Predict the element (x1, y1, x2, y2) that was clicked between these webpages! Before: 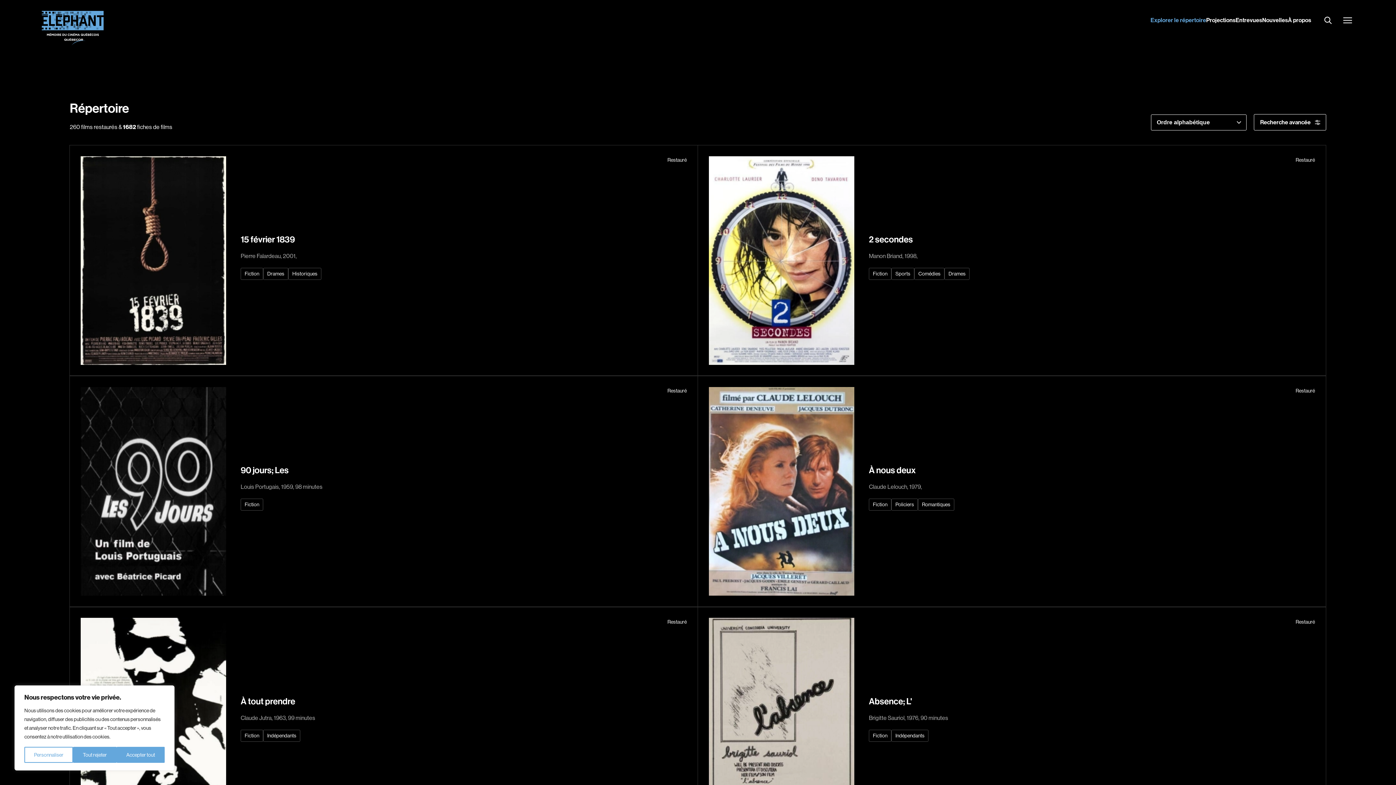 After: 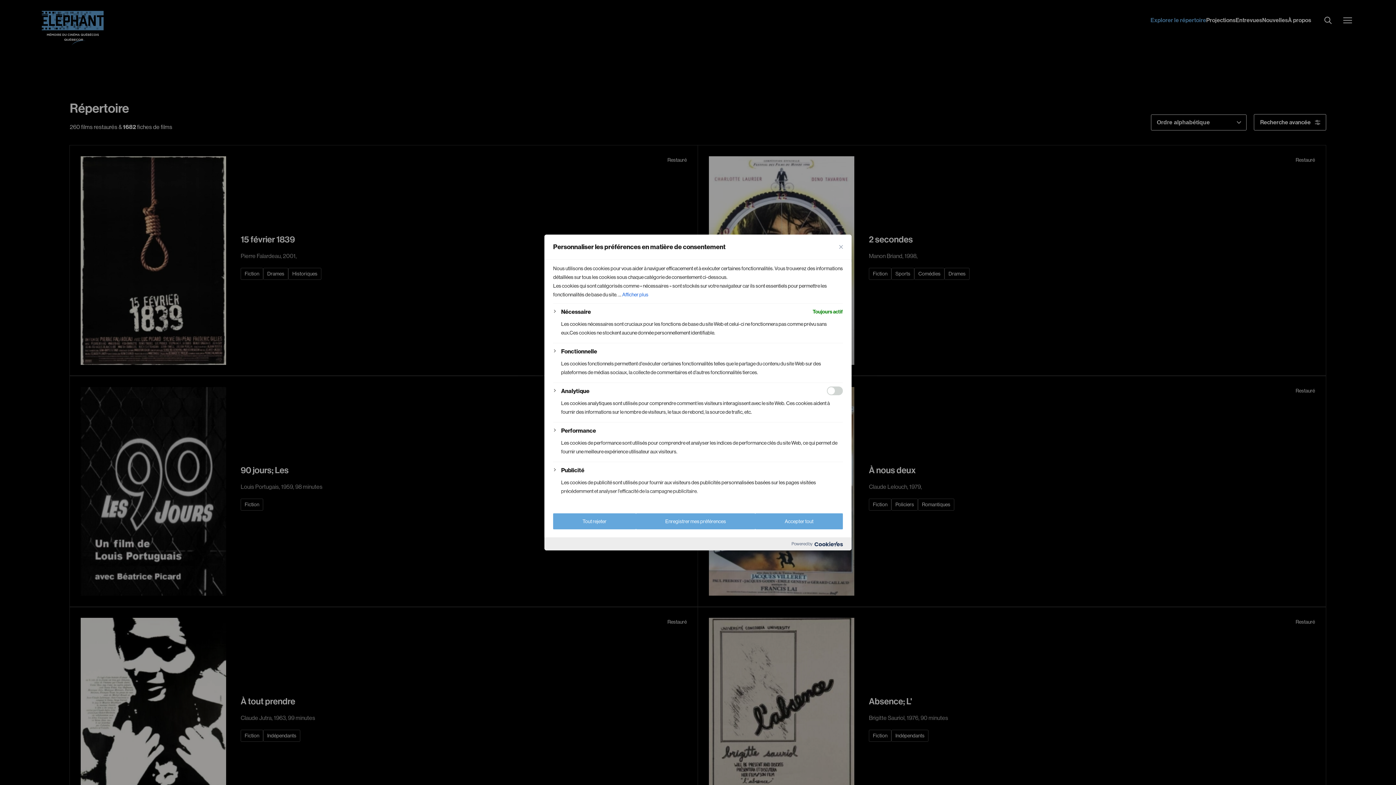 Action: label: Personnaliser bbox: (24, 747, 73, 763)